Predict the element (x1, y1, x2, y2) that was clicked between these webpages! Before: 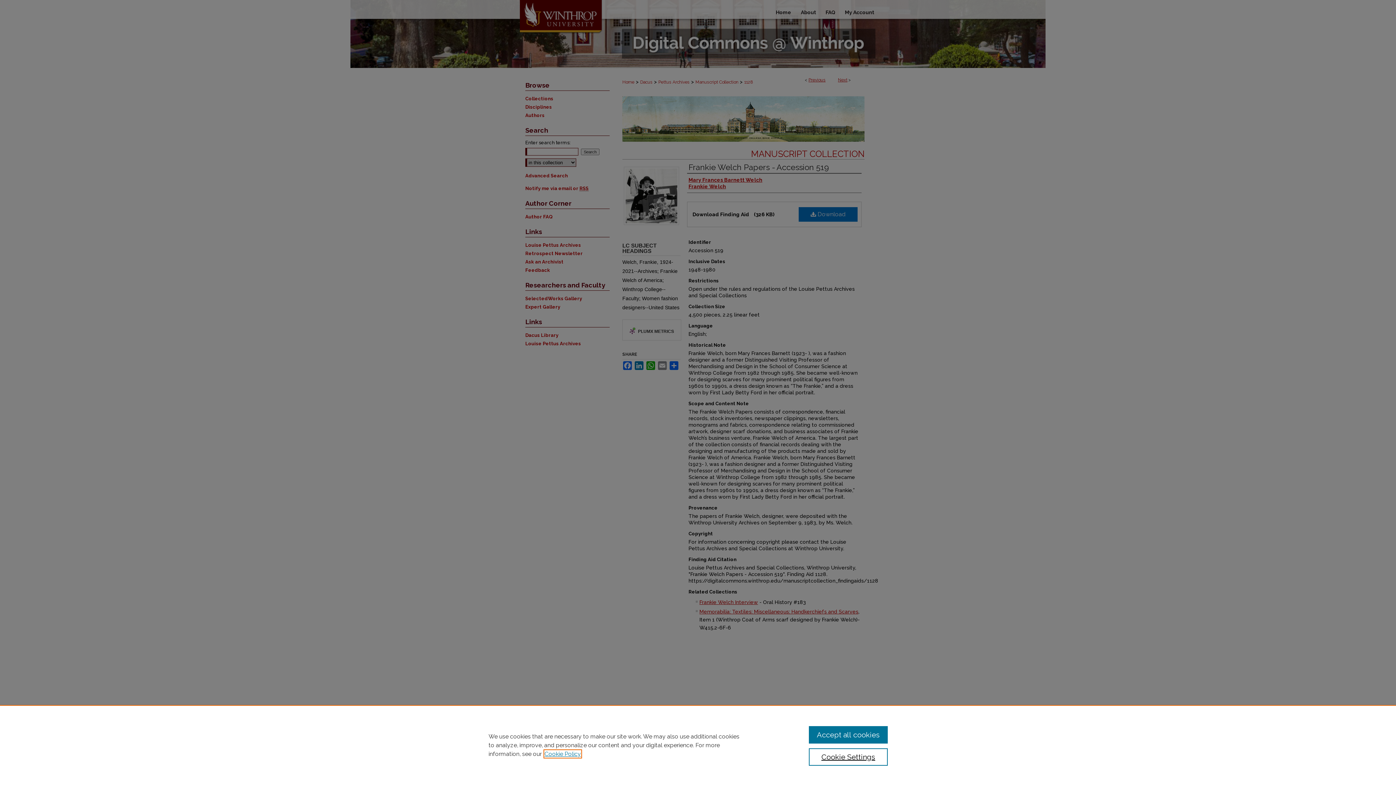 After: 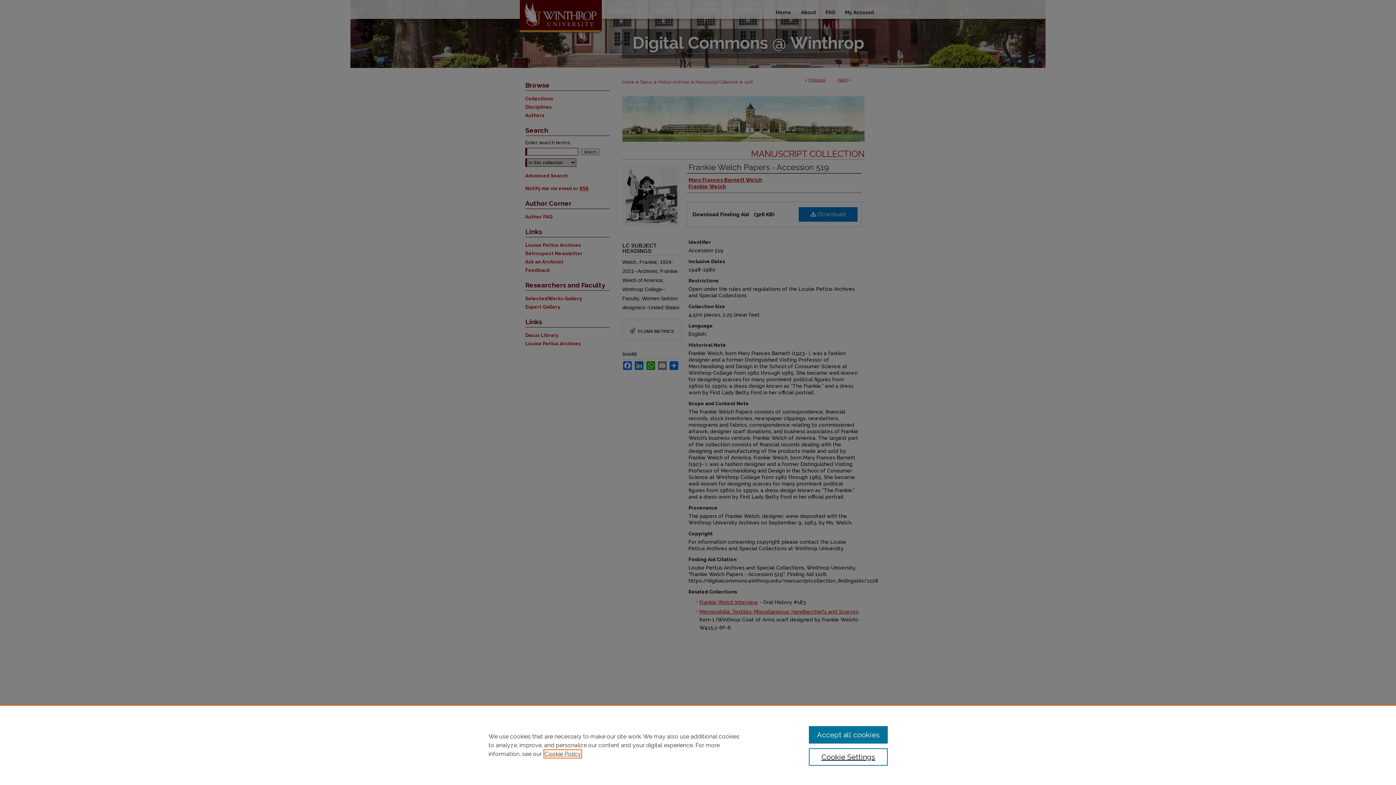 Action: bbox: (544, 750, 581, 757) label: , opens in a new tab